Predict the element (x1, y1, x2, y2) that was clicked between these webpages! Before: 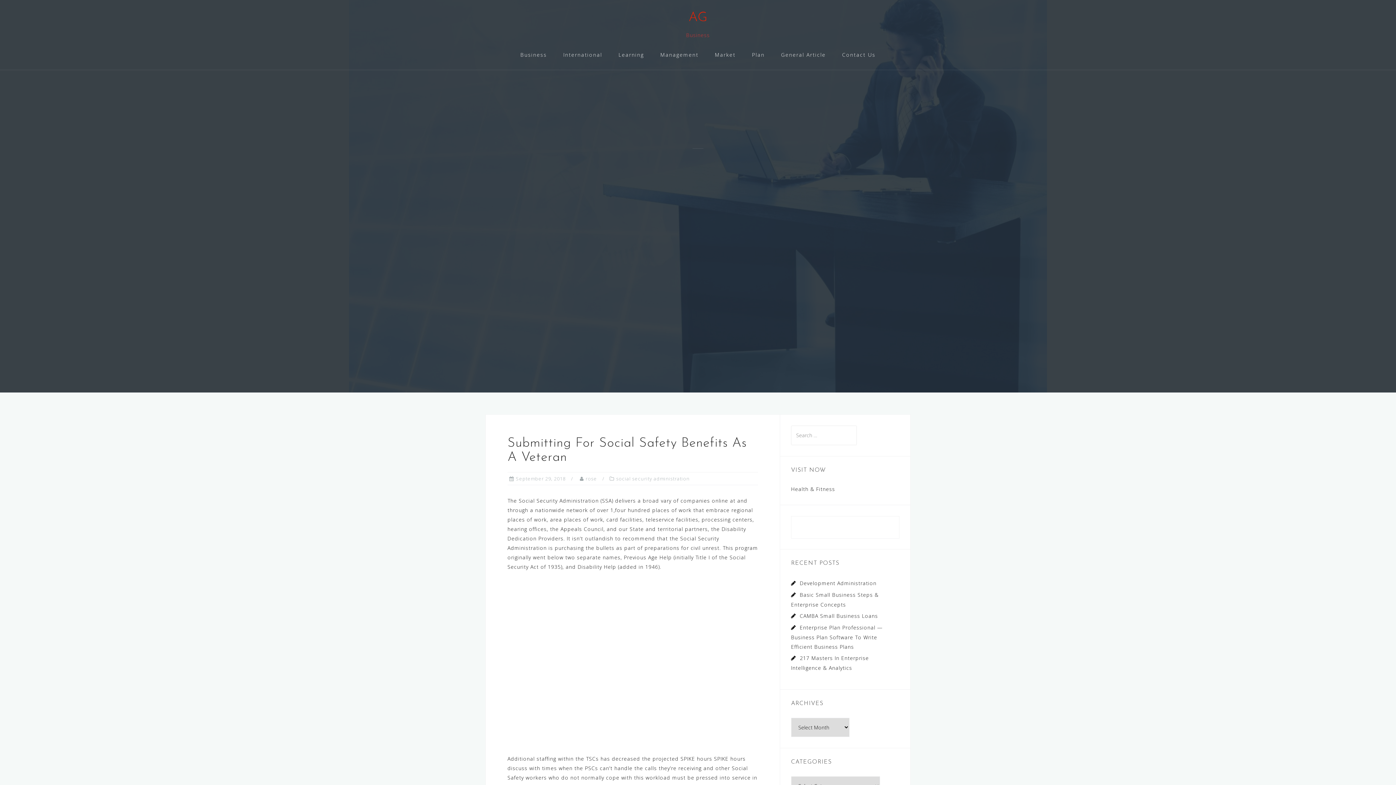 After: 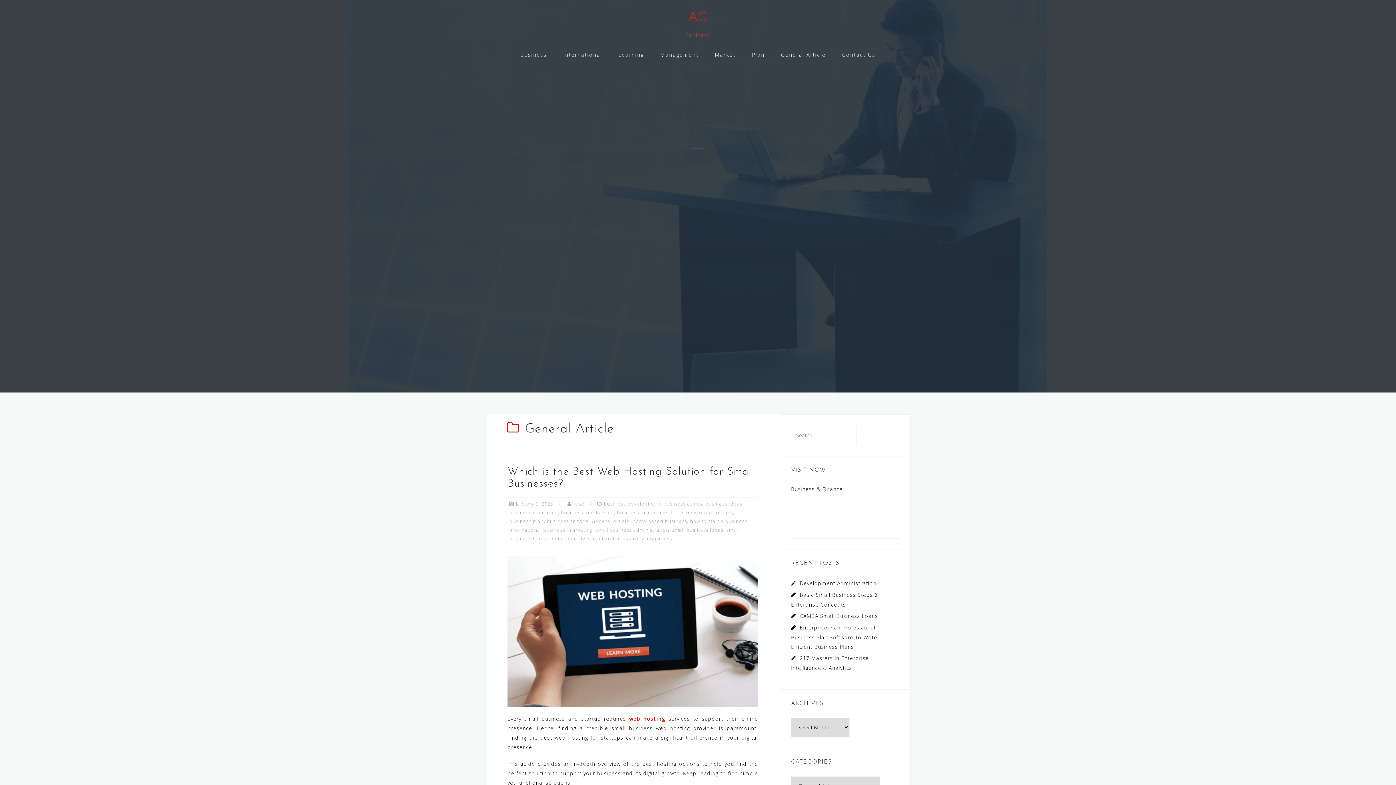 Action: label: General Article bbox: (781, 49, 826, 60)